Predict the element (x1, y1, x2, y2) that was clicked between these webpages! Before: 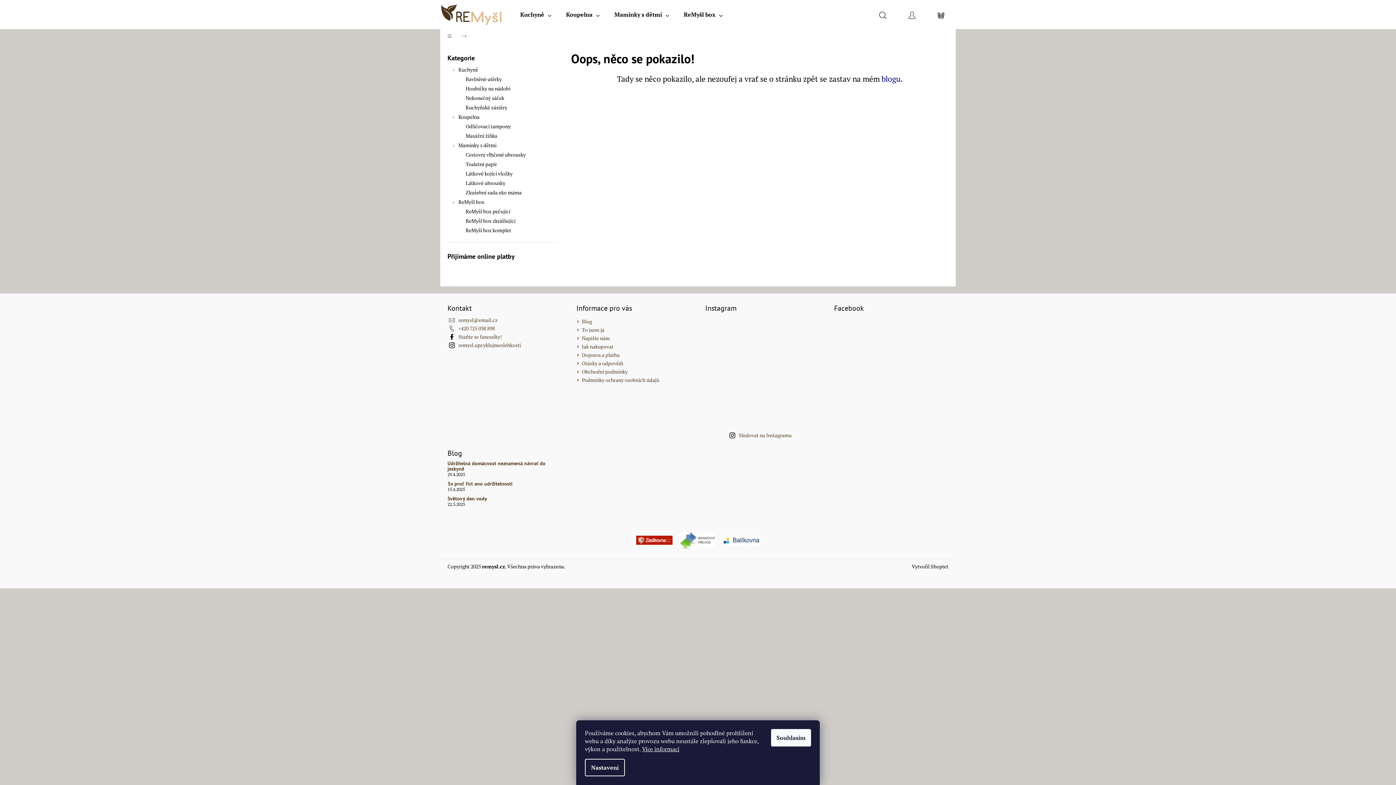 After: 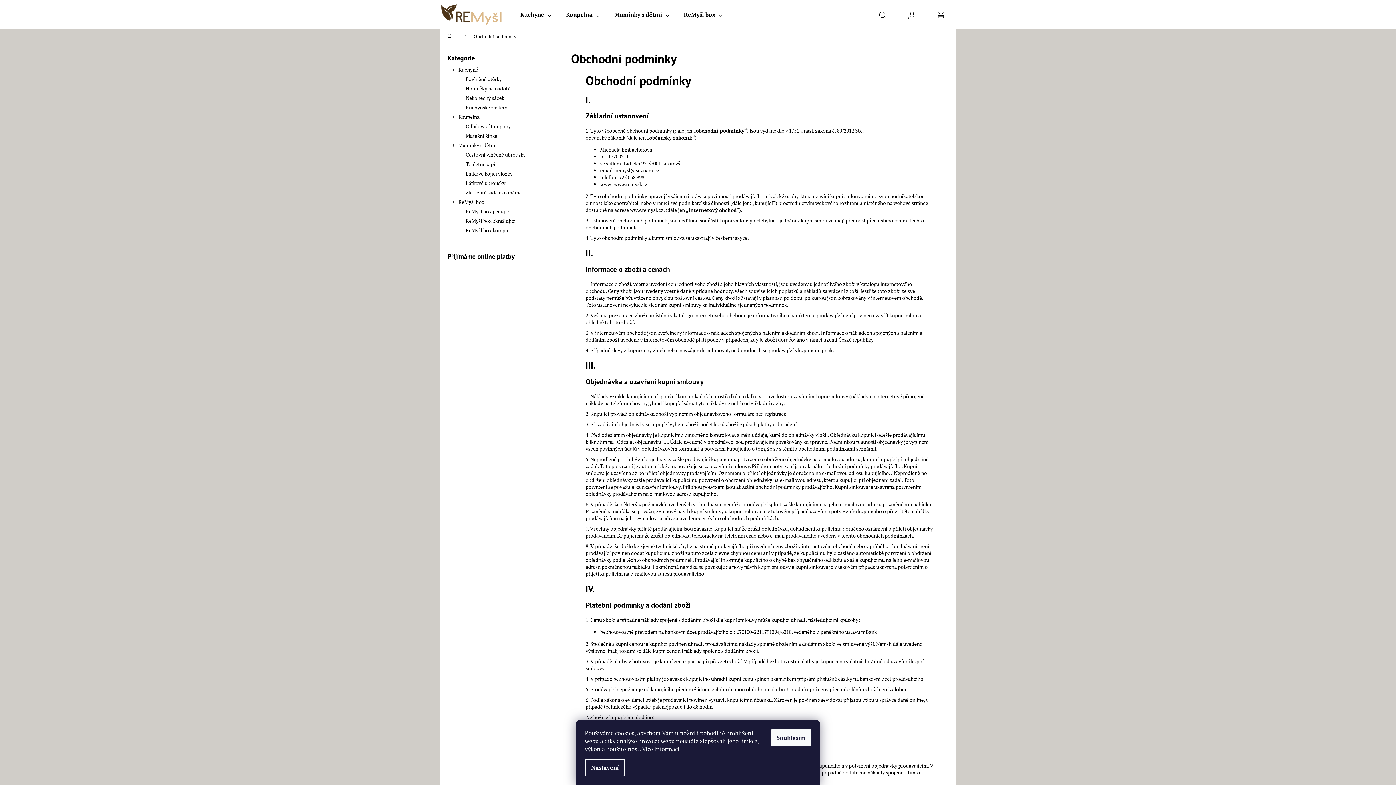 Action: bbox: (582, 368, 627, 375) label: Obchodní podmínky